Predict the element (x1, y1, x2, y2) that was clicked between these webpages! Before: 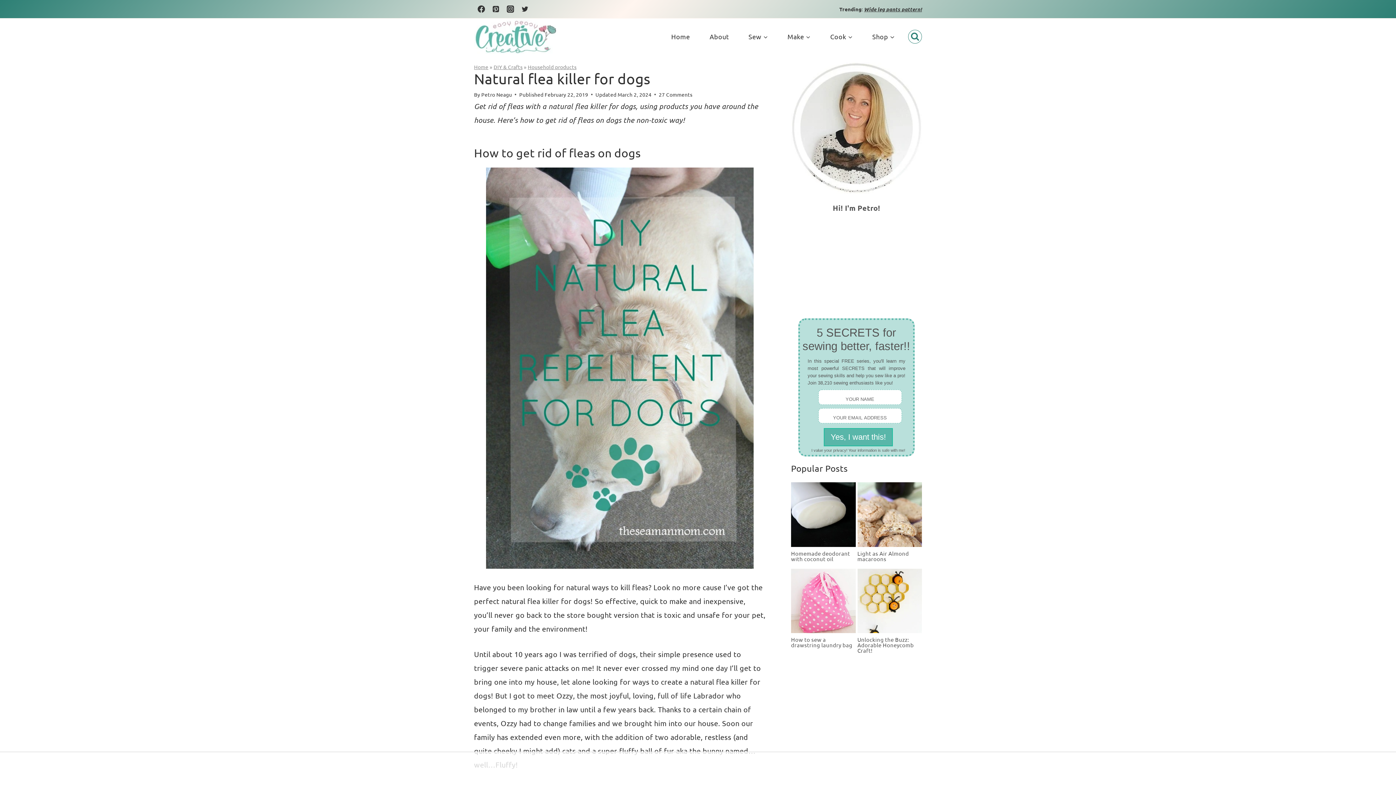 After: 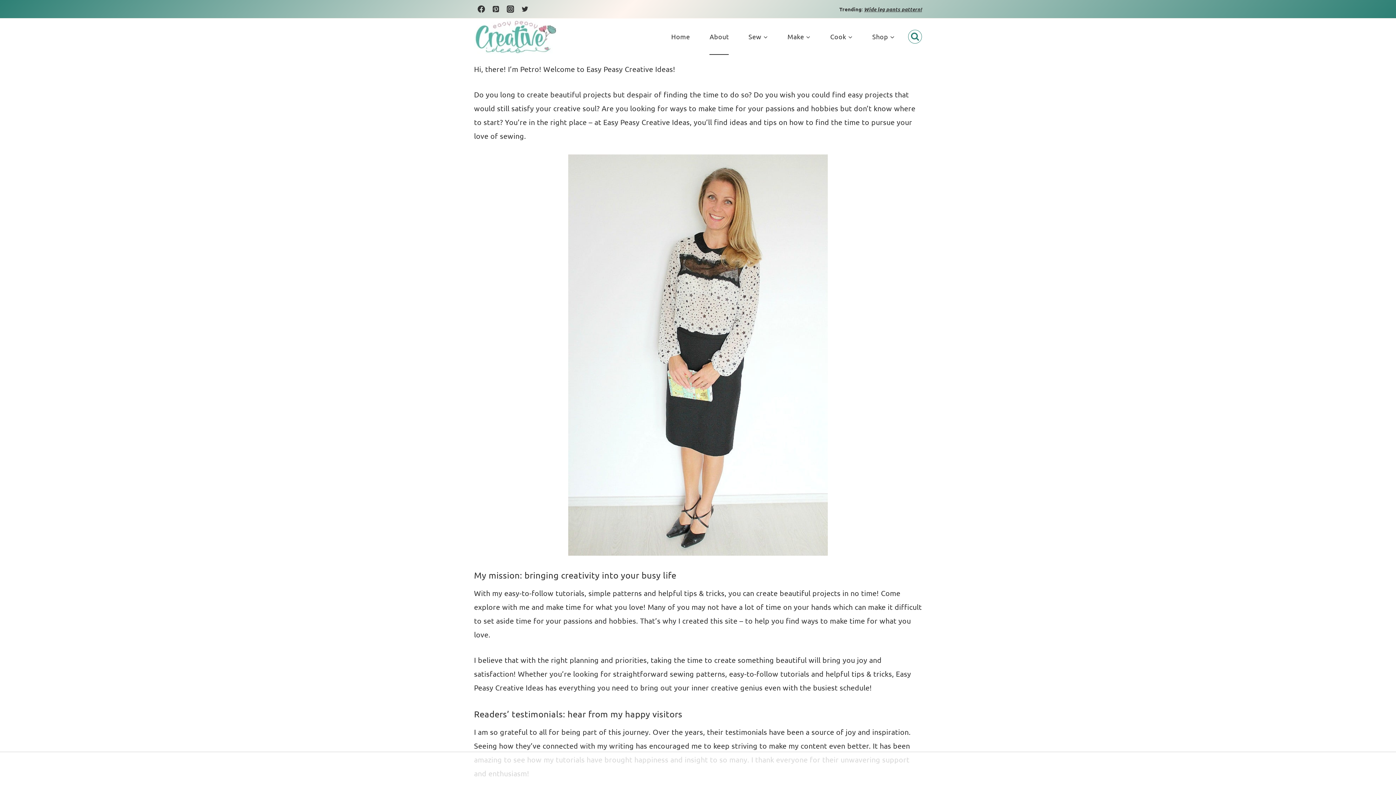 Action: bbox: (481, 91, 512, 97) label: Petro Neagu